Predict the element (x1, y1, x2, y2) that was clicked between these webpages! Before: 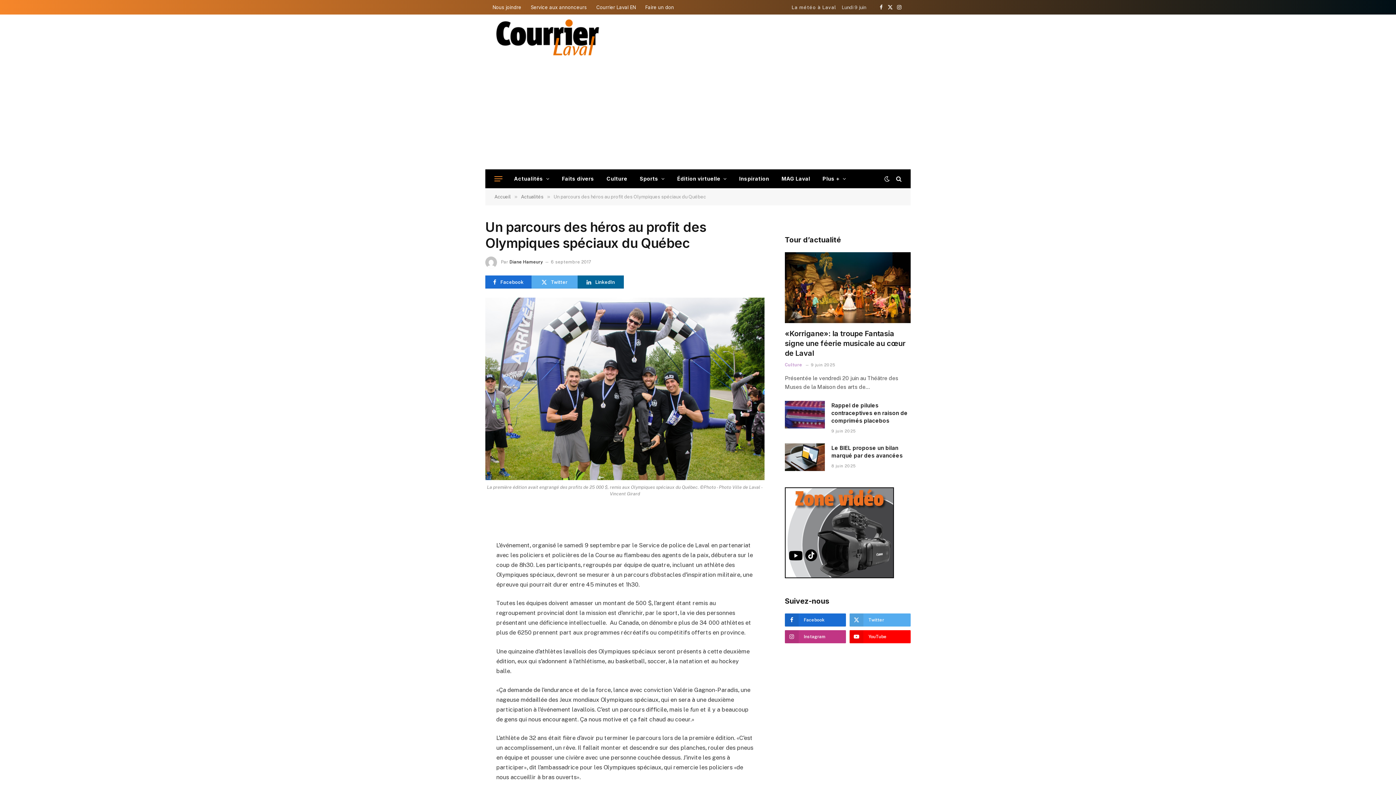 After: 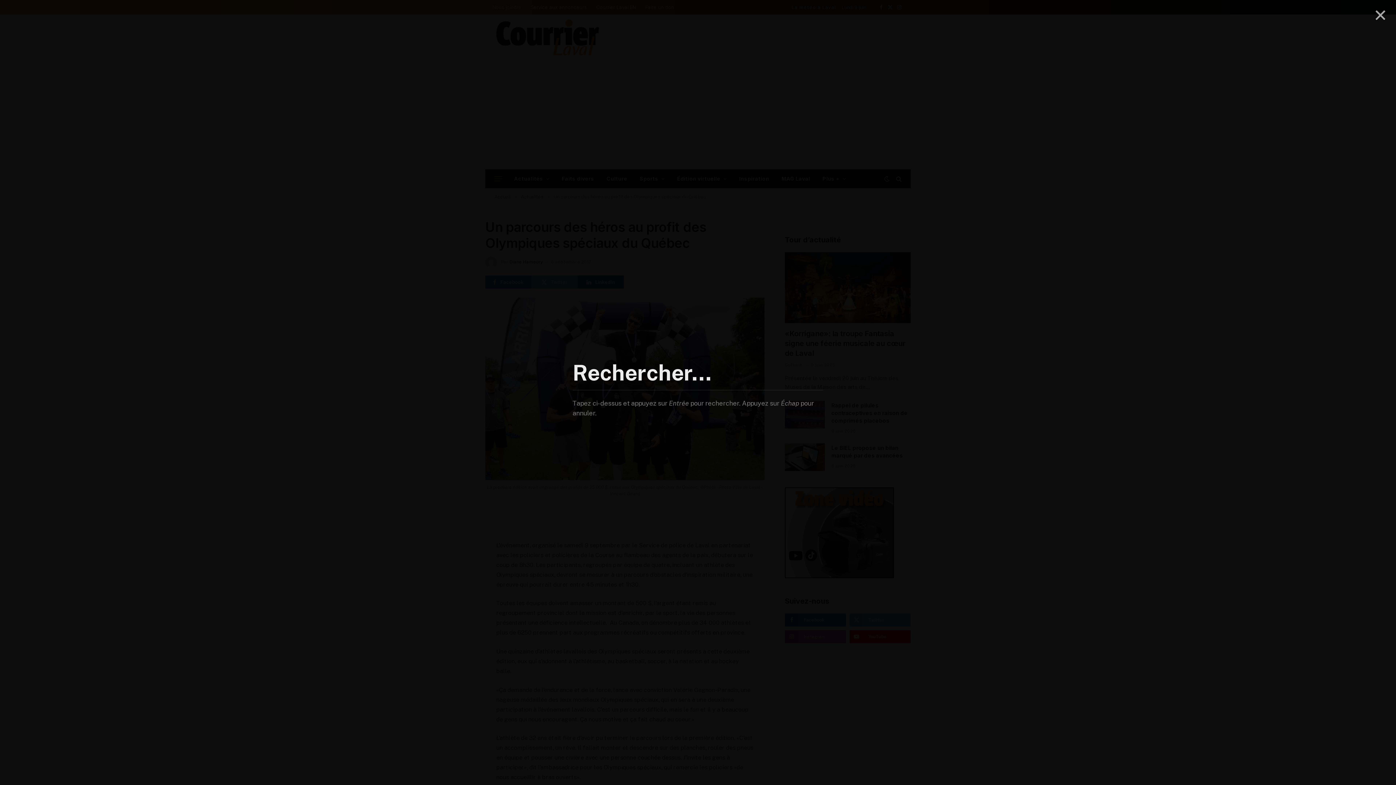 Action: bbox: (894, 170, 901, 187)